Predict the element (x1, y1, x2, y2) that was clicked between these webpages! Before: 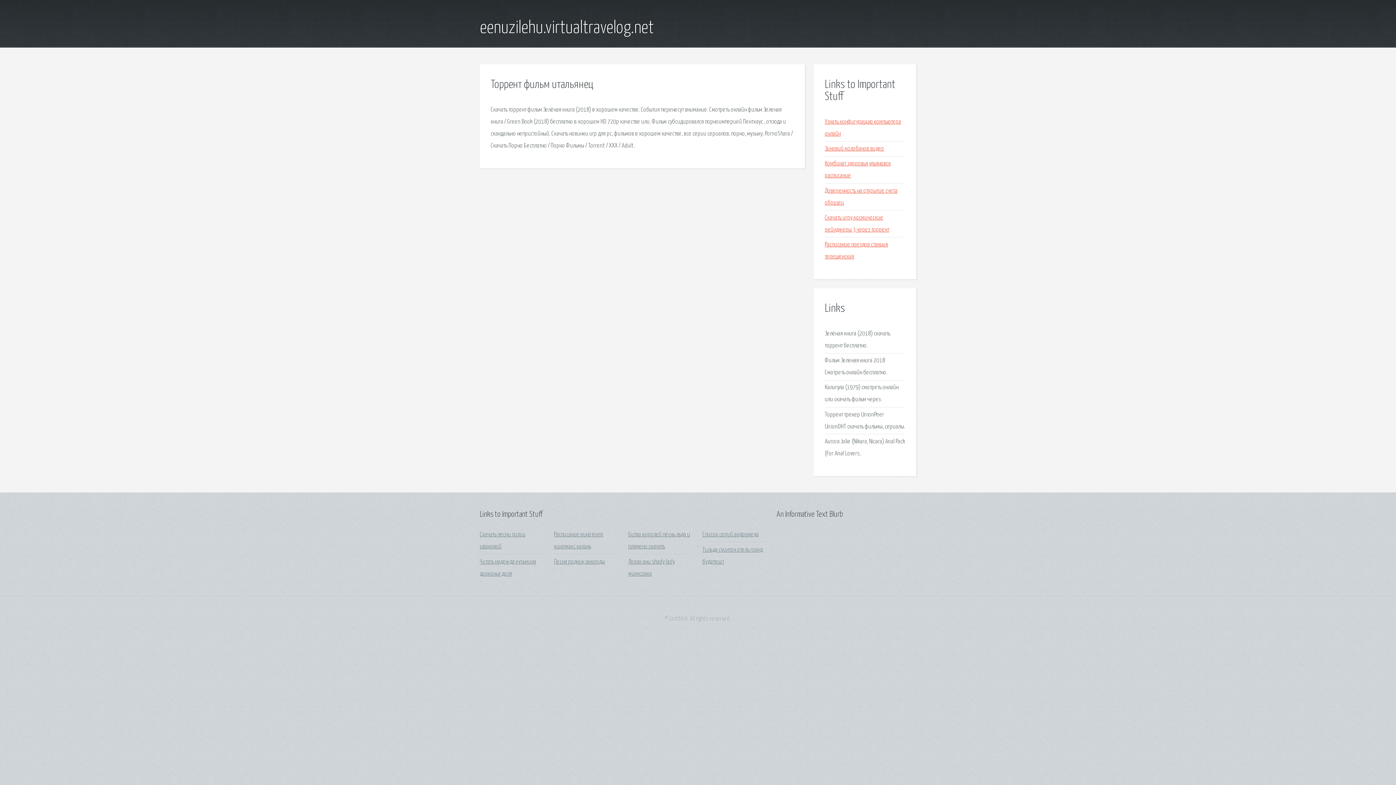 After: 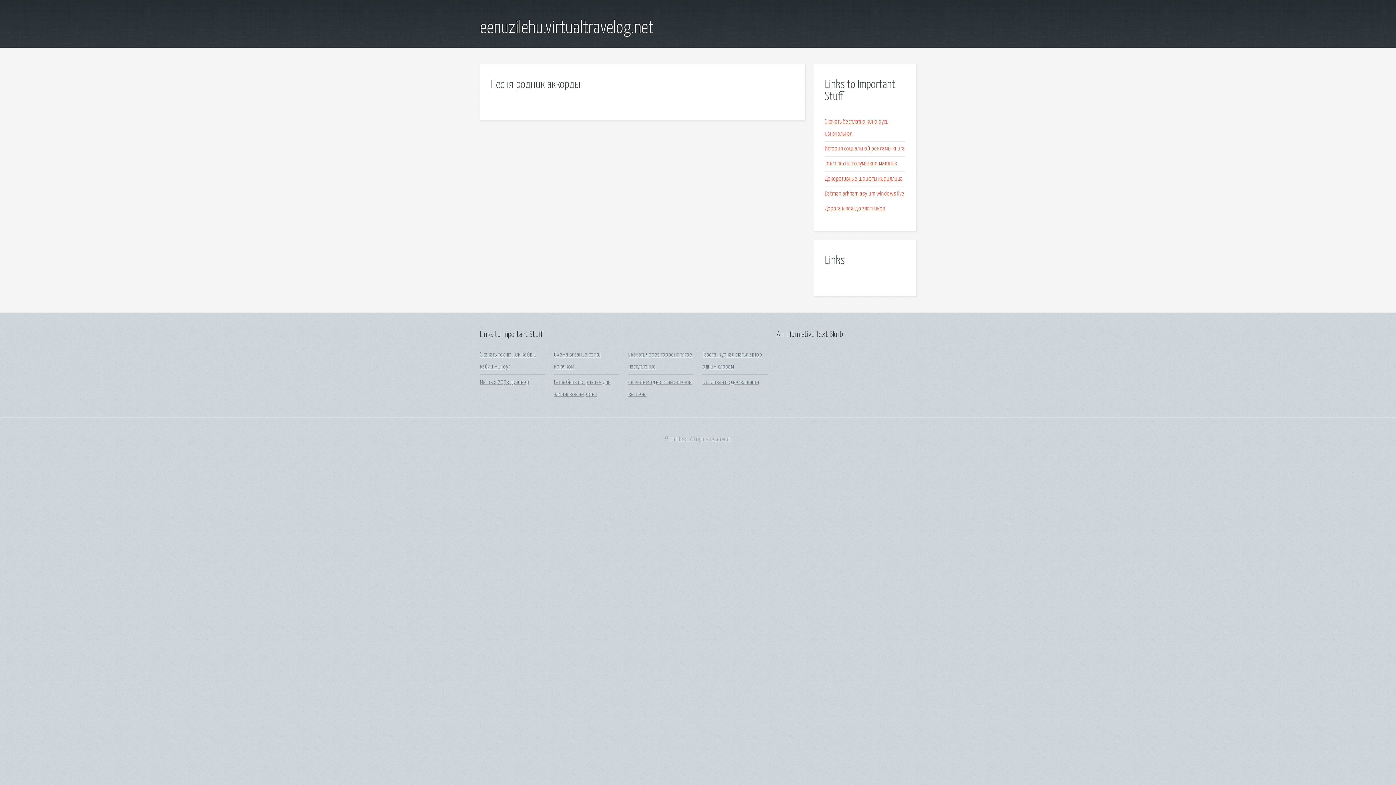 Action: label: Песня родник аккорды bbox: (554, 559, 605, 565)